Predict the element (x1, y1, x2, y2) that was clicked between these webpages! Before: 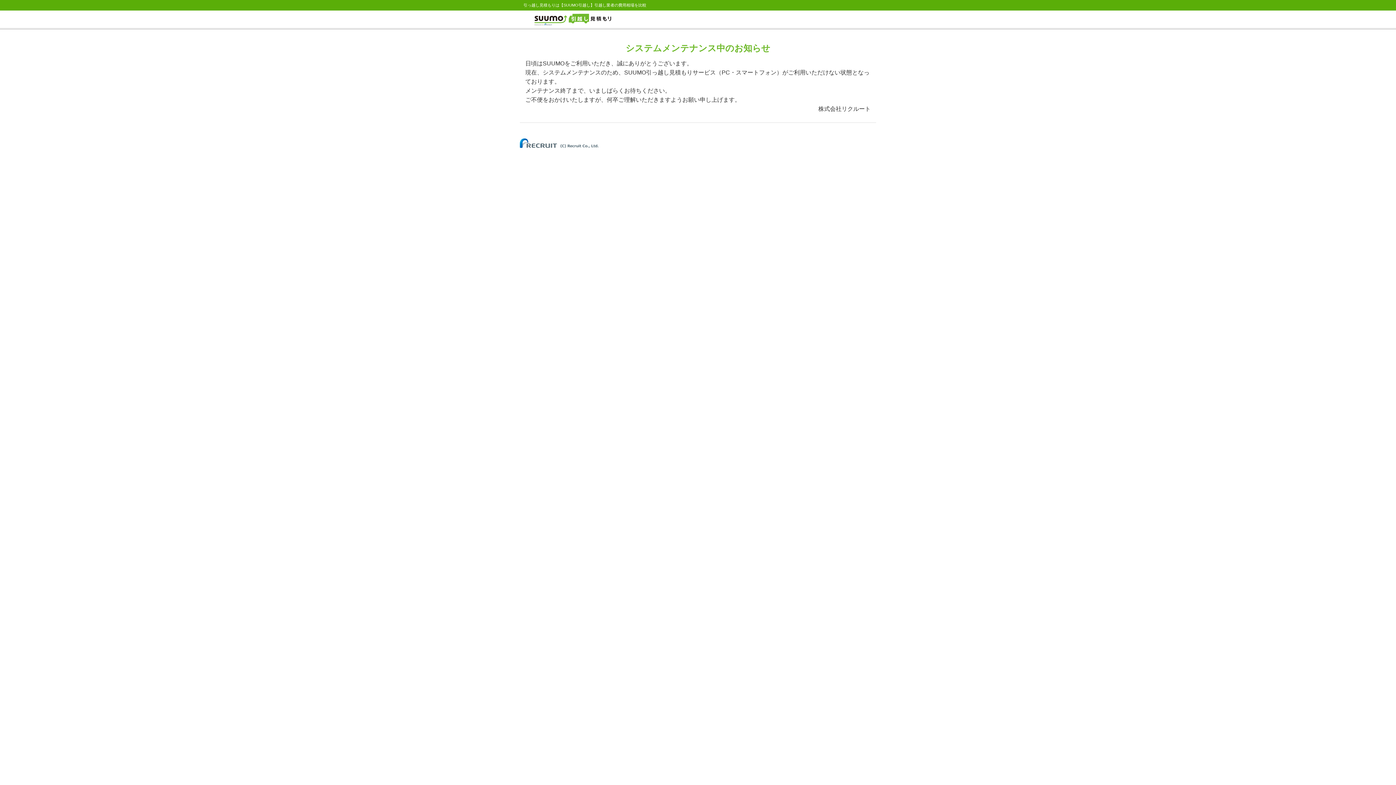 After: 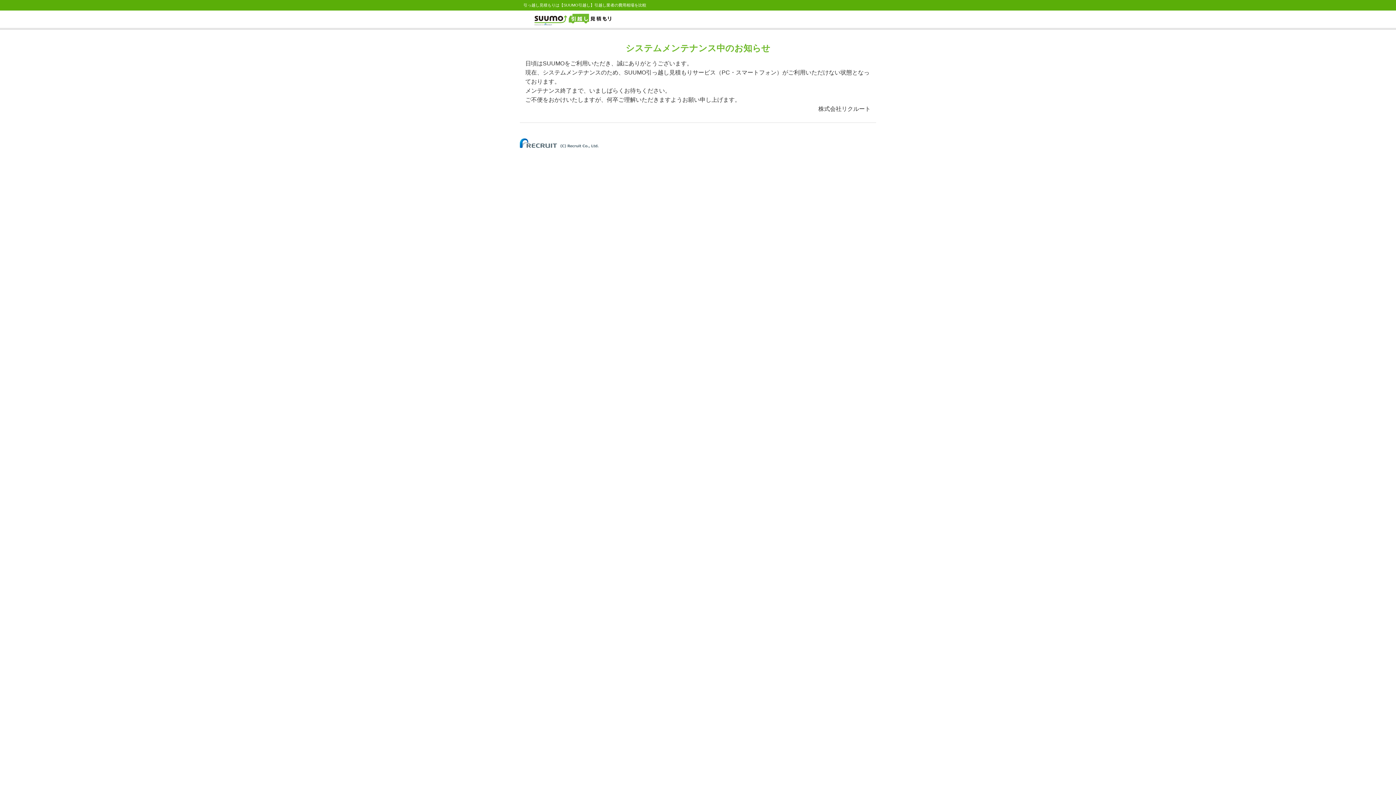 Action: bbox: (520, 140, 598, 144)